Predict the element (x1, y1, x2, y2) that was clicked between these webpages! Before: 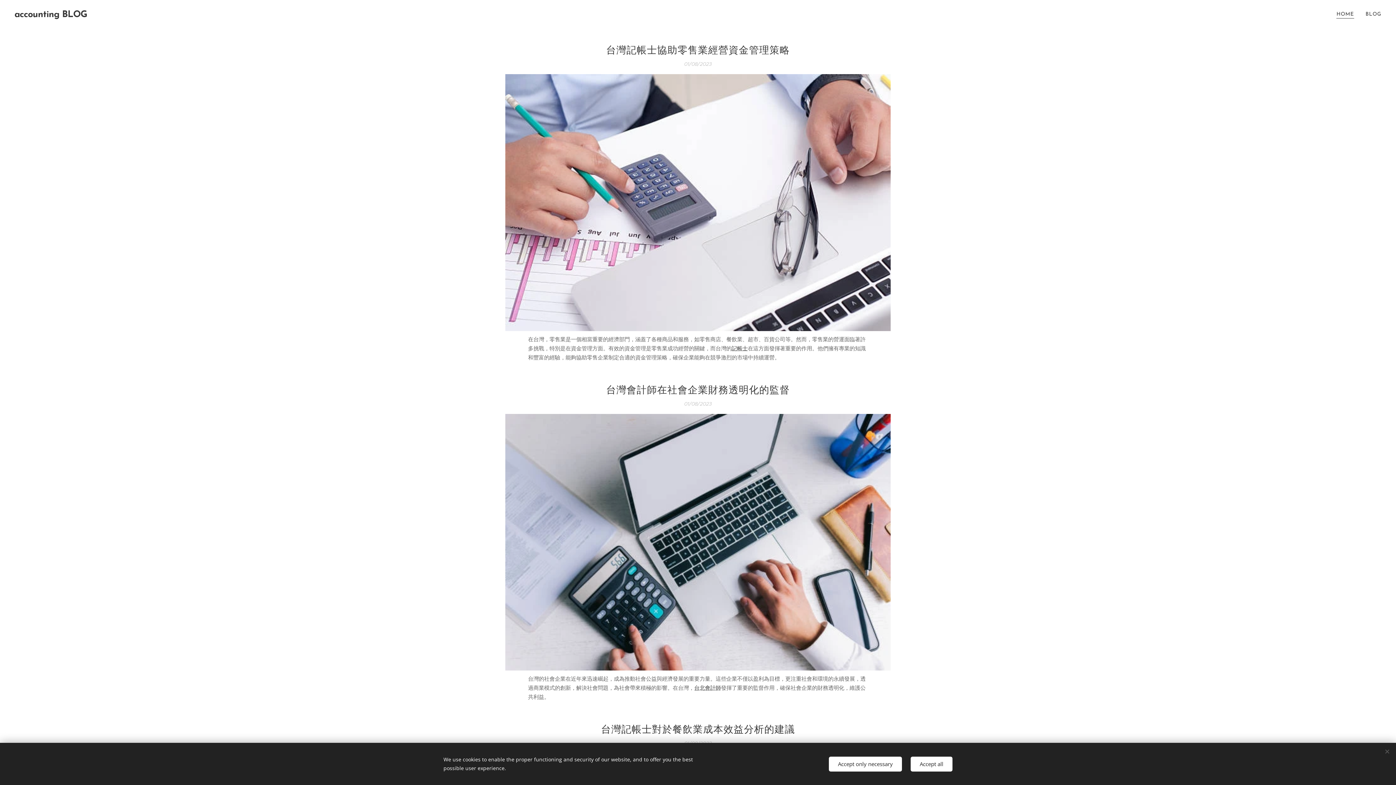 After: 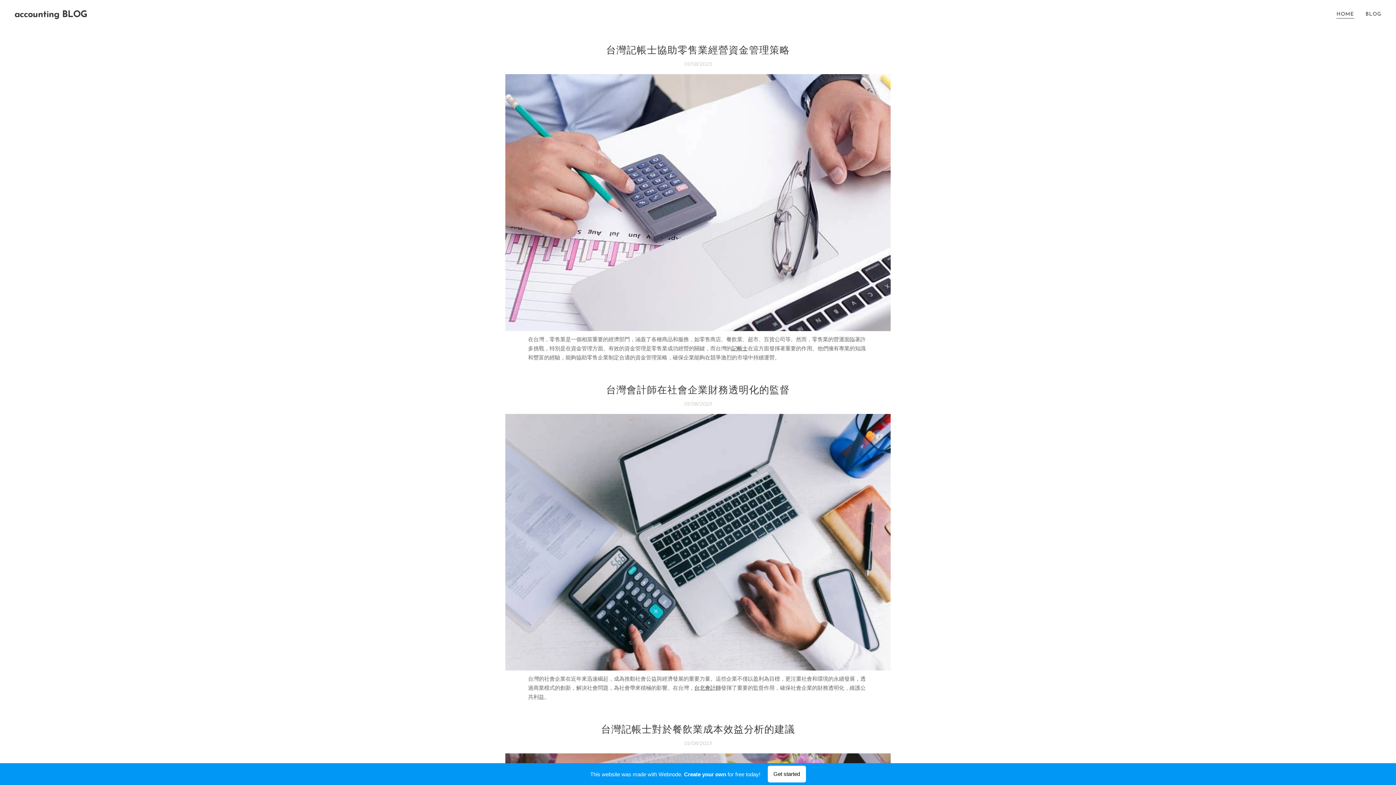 Action: label: Accept all bbox: (910, 756, 952, 771)